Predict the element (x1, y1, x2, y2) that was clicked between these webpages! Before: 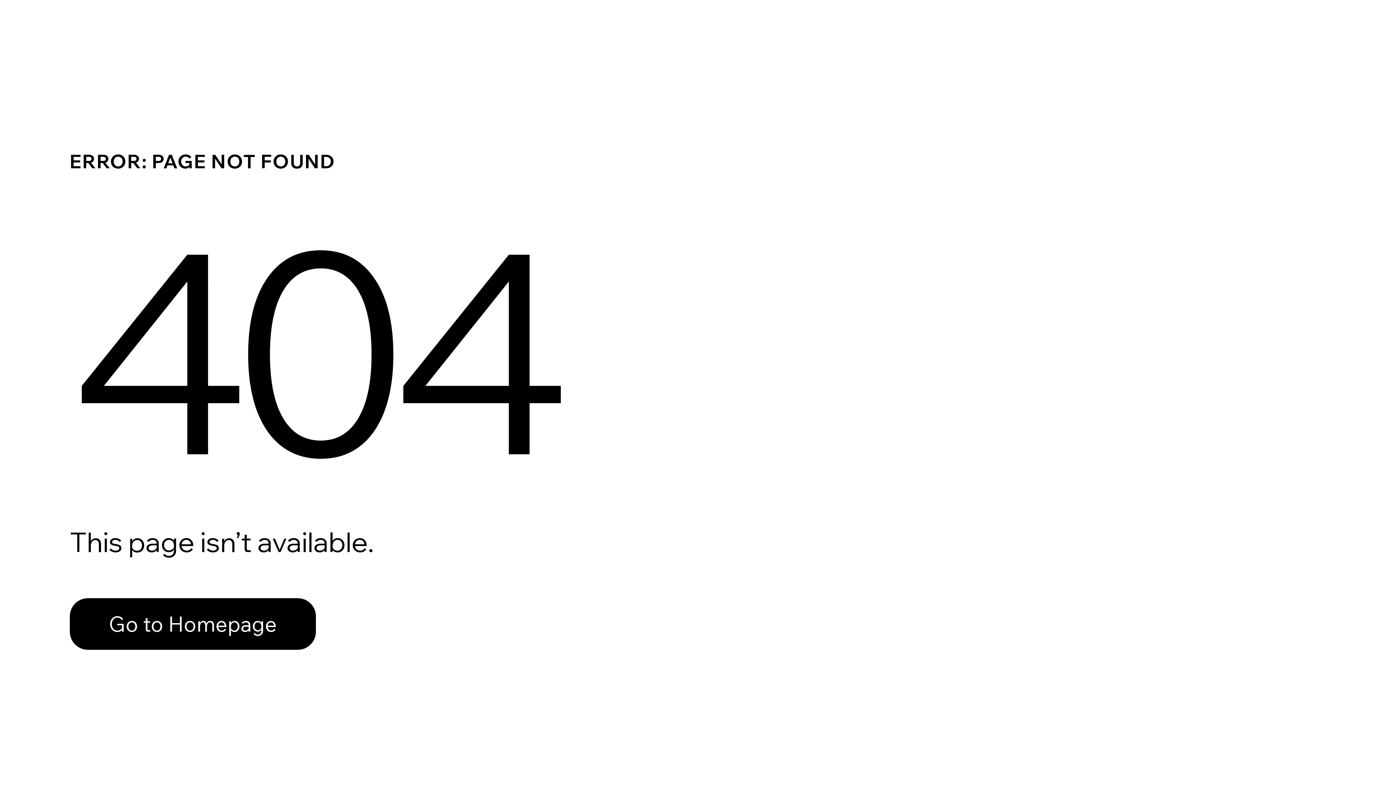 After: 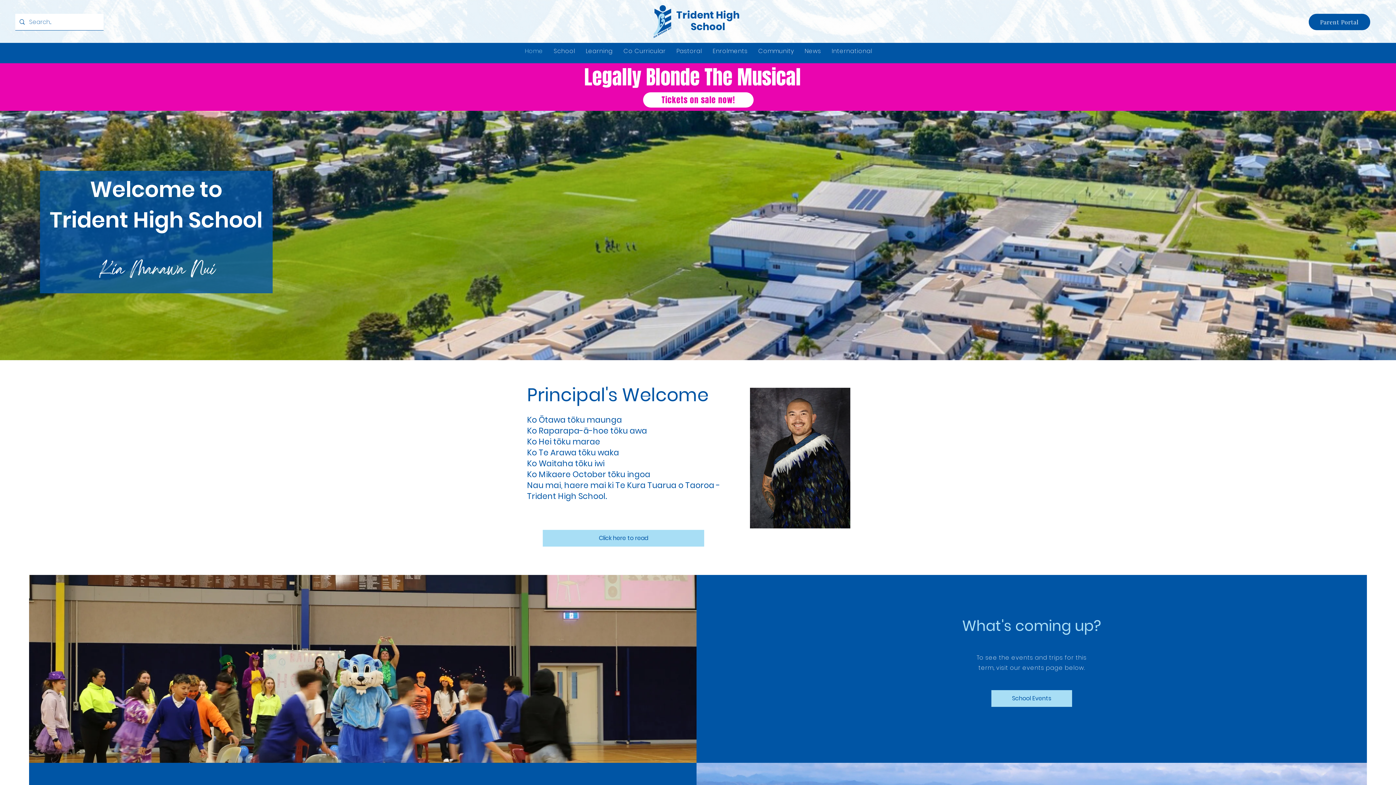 Action: label: Go to Homepage bbox: (69, 598, 316, 650)